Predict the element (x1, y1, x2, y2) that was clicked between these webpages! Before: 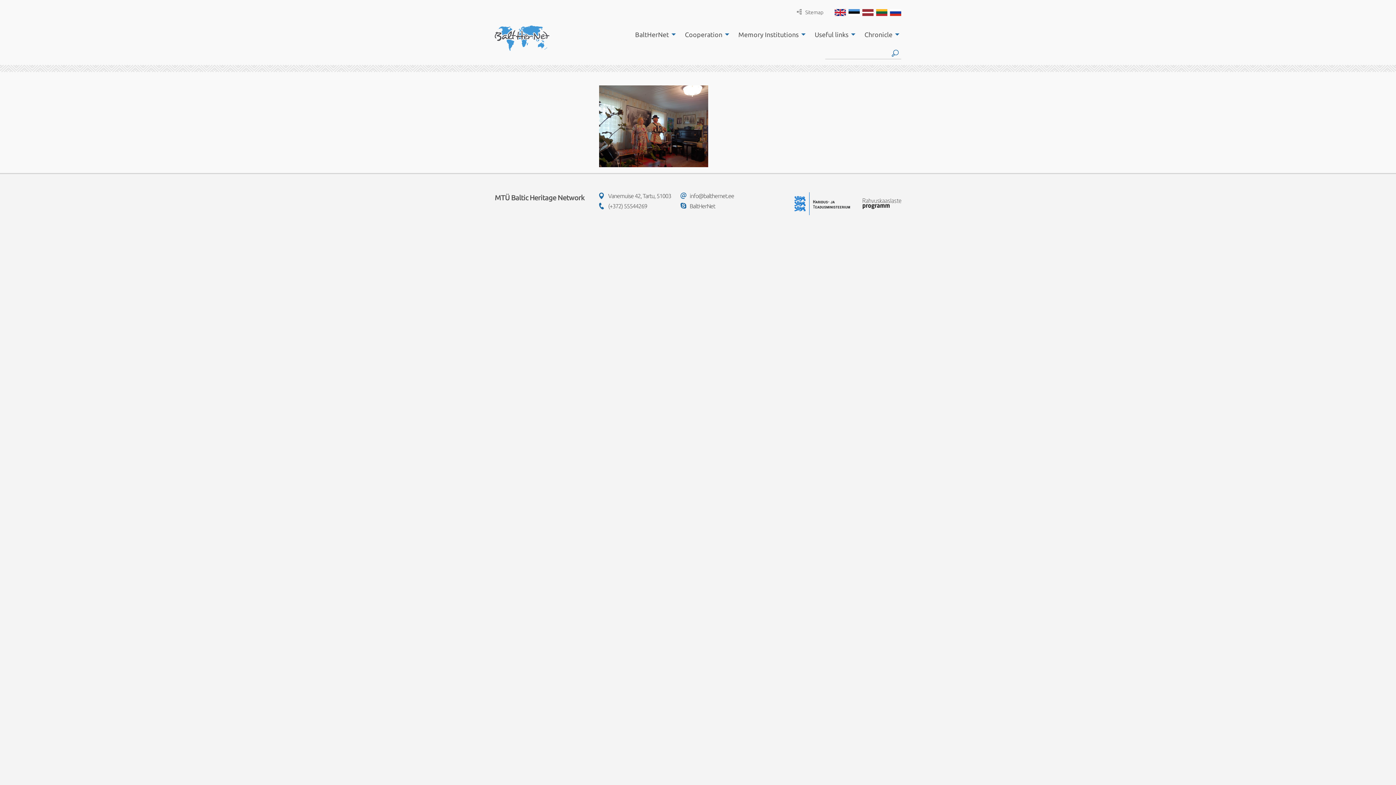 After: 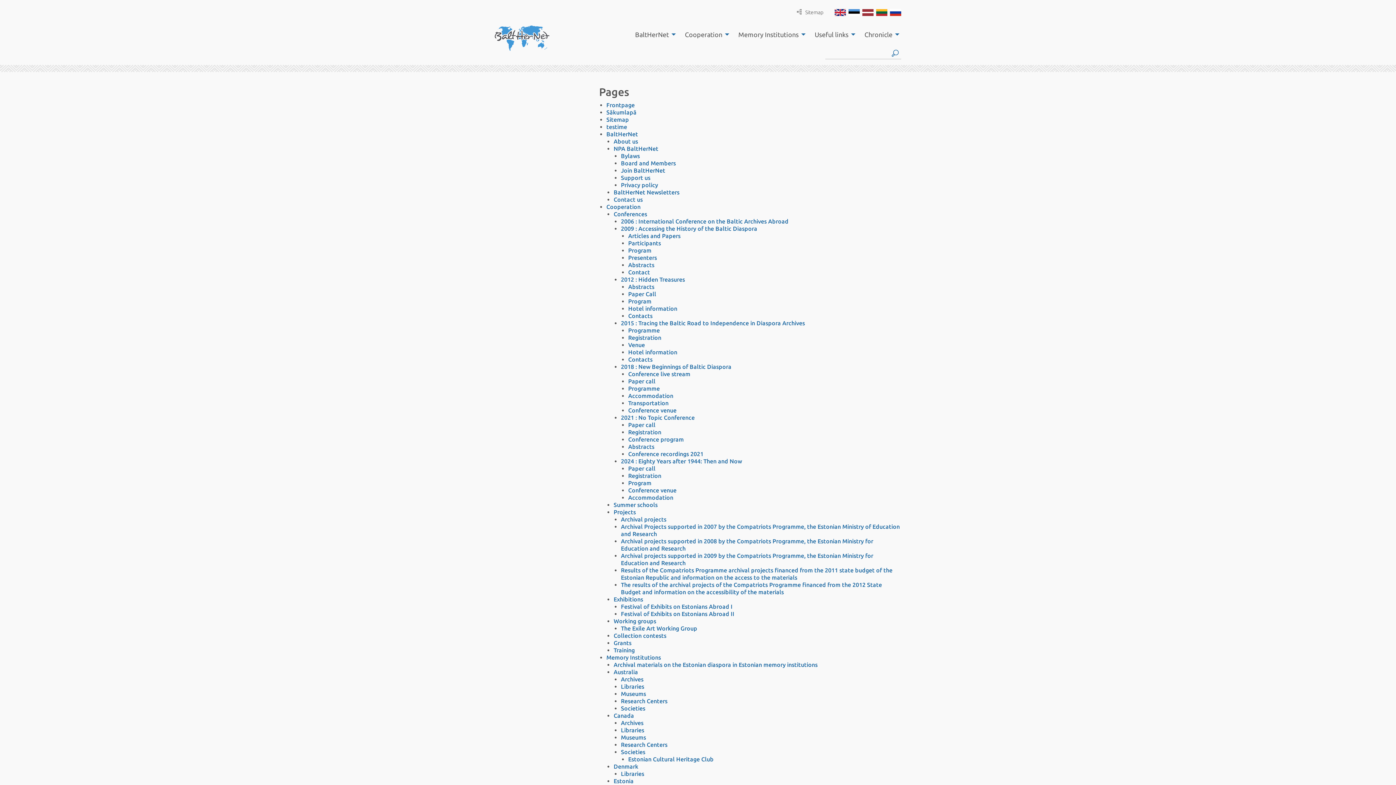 Action: bbox: (797, 9, 823, 16) label: Sitemap